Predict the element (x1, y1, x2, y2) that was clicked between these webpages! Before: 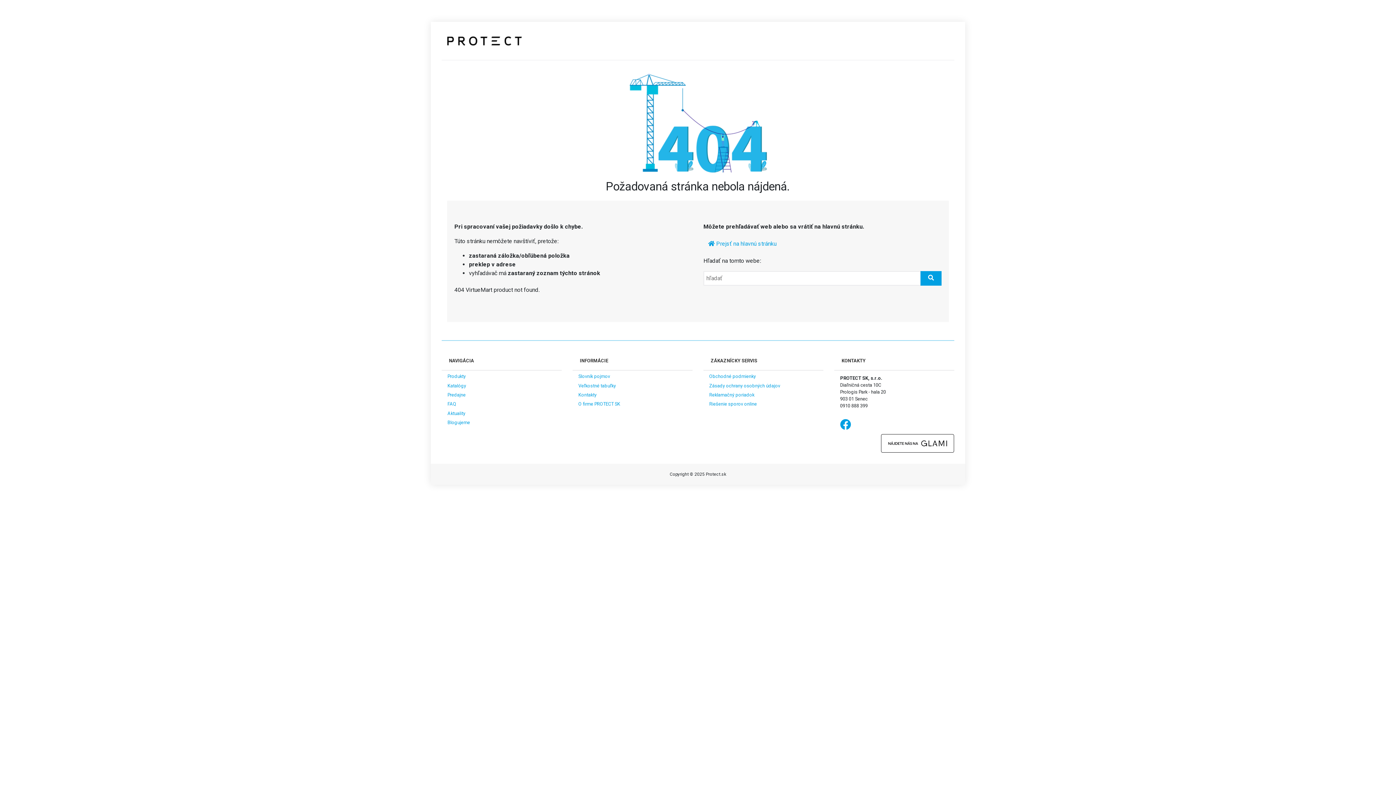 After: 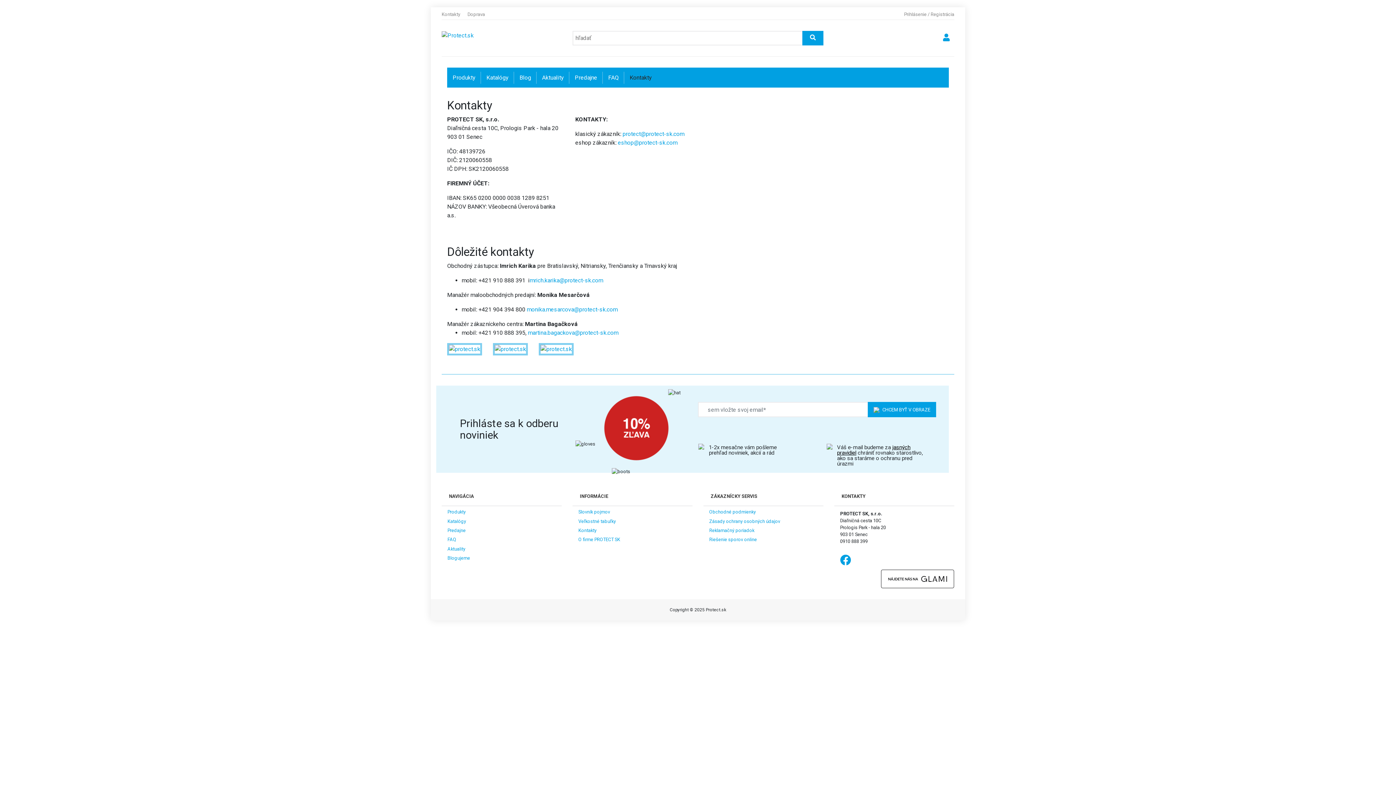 Action: bbox: (572, 390, 692, 399) label: Kontakty